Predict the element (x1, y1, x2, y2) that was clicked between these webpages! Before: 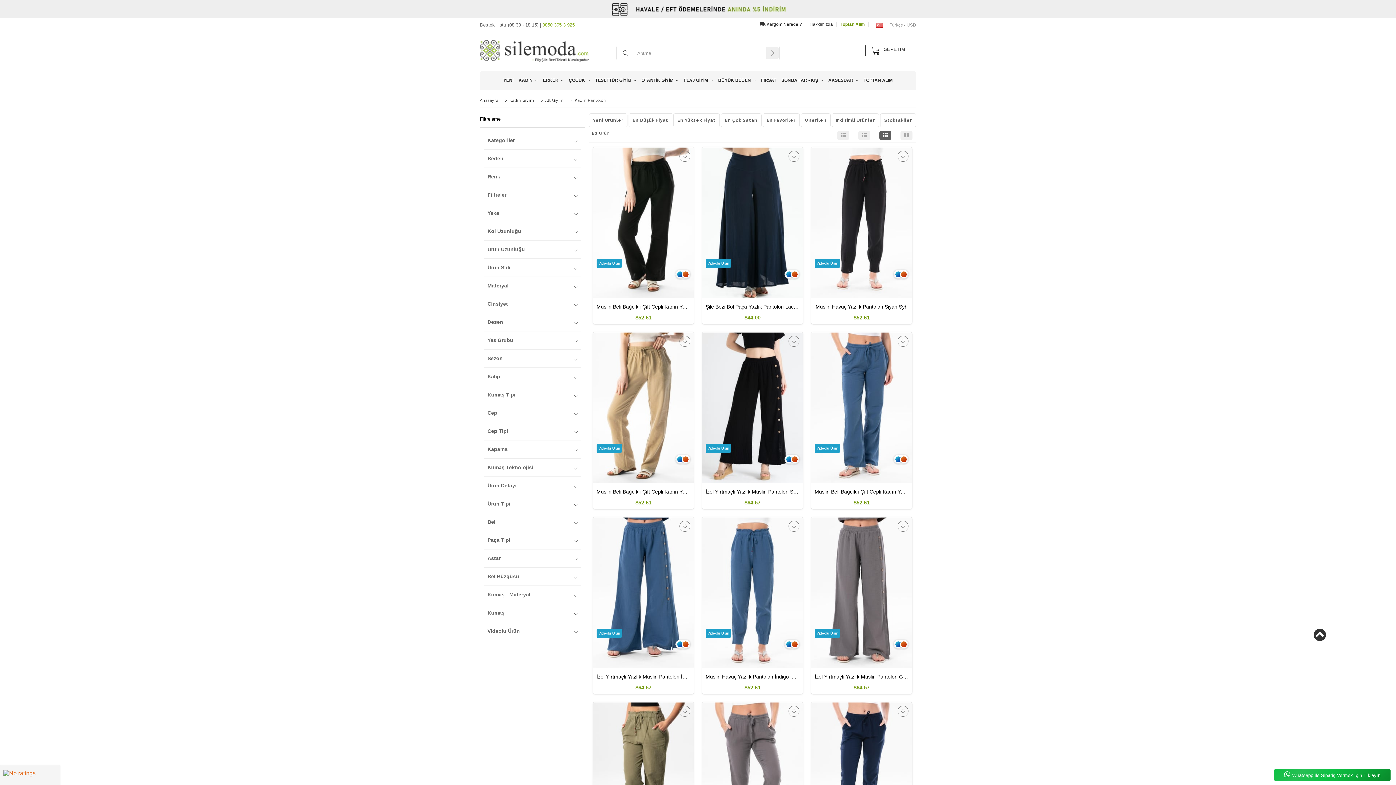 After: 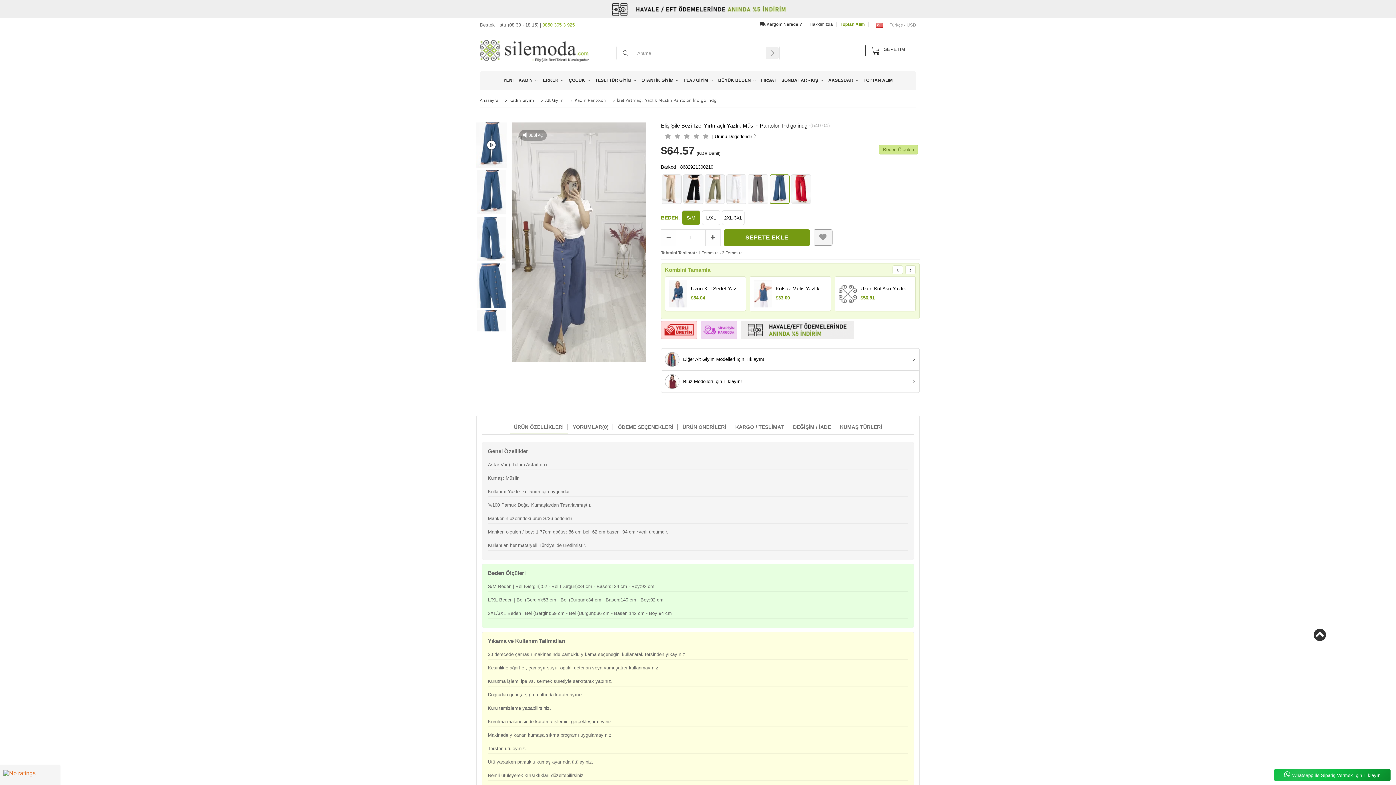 Action: bbox: (596, 674, 690, 680) label: İzel Yırtmaçlı Yazlık Müslin Pantolon İndigo indg